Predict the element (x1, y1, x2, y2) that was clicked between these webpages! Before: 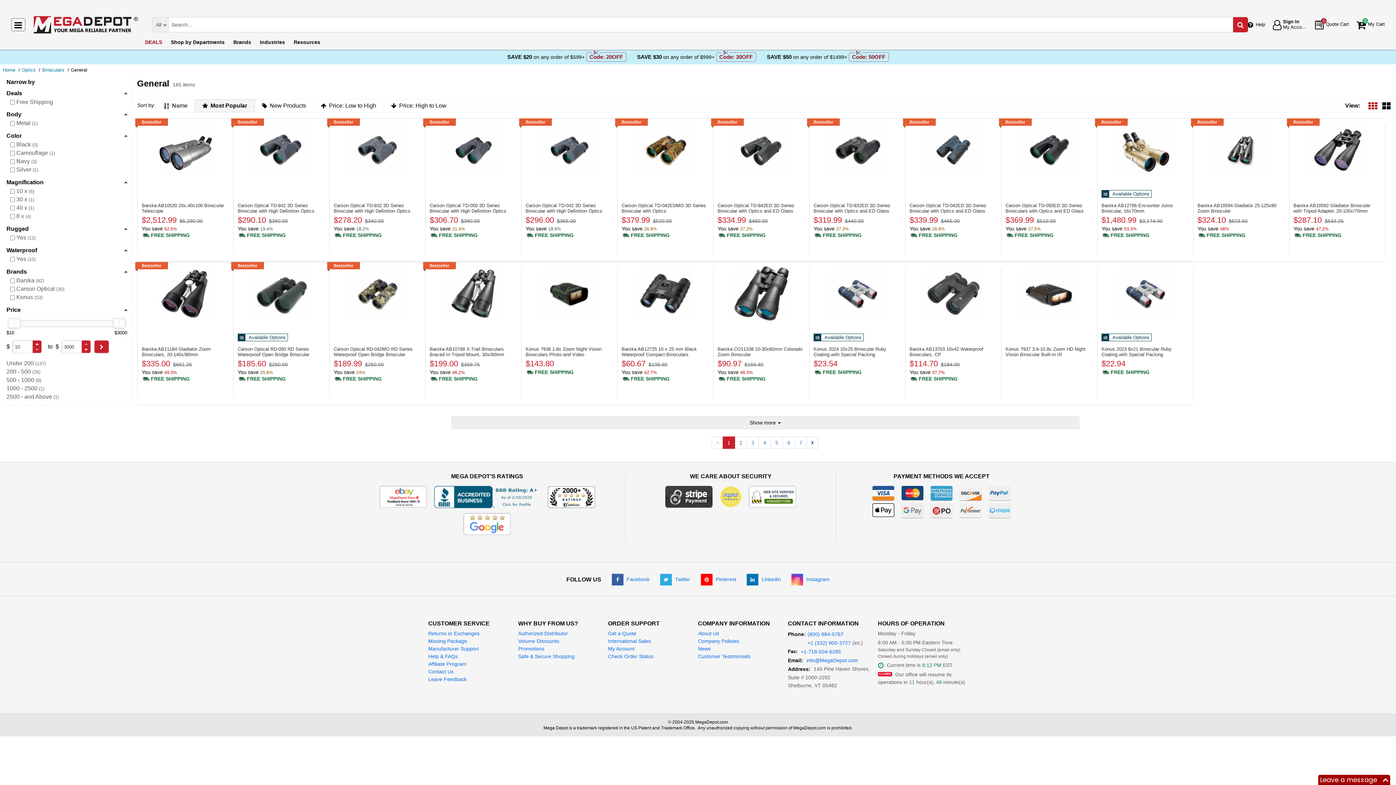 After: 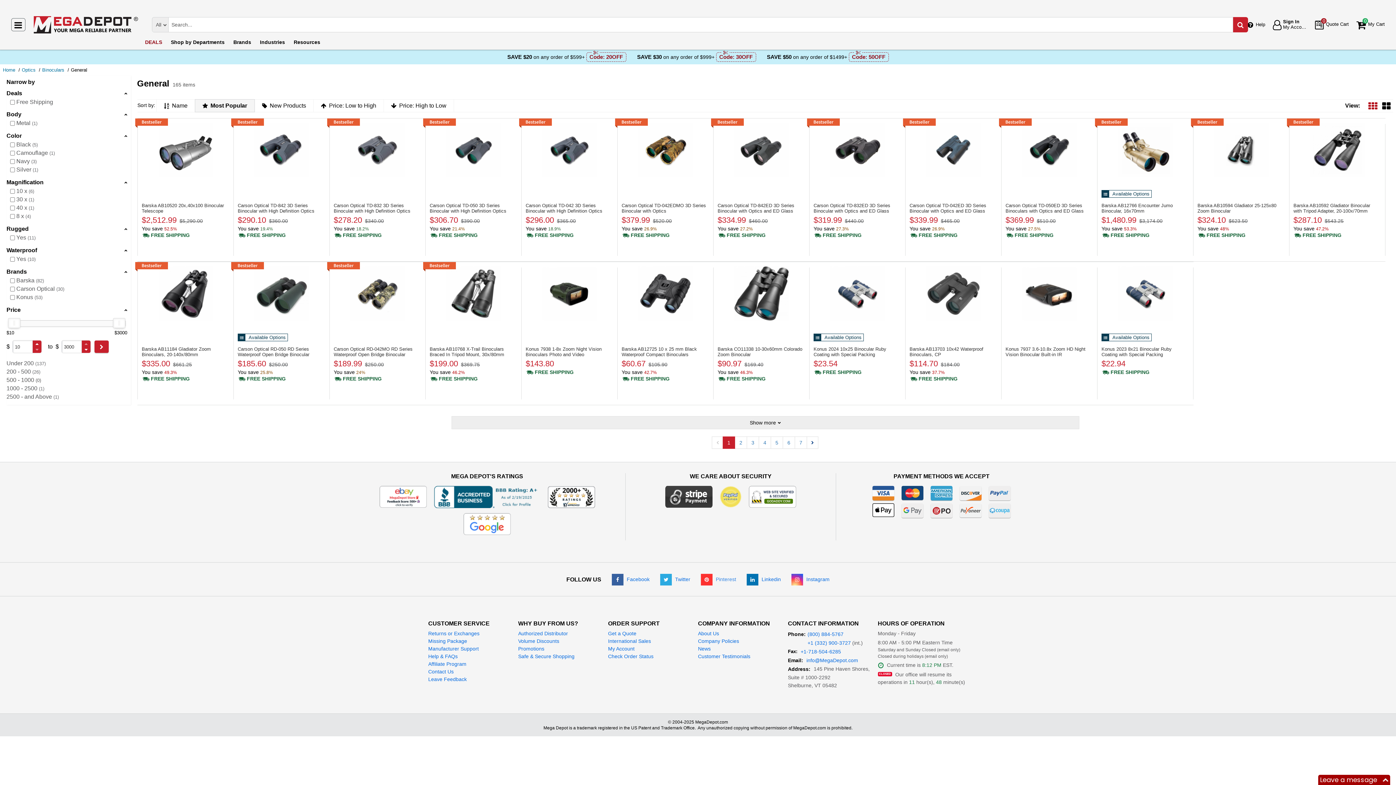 Action: label: Pinterest (opens new window) bbox: (701, 576, 736, 582)